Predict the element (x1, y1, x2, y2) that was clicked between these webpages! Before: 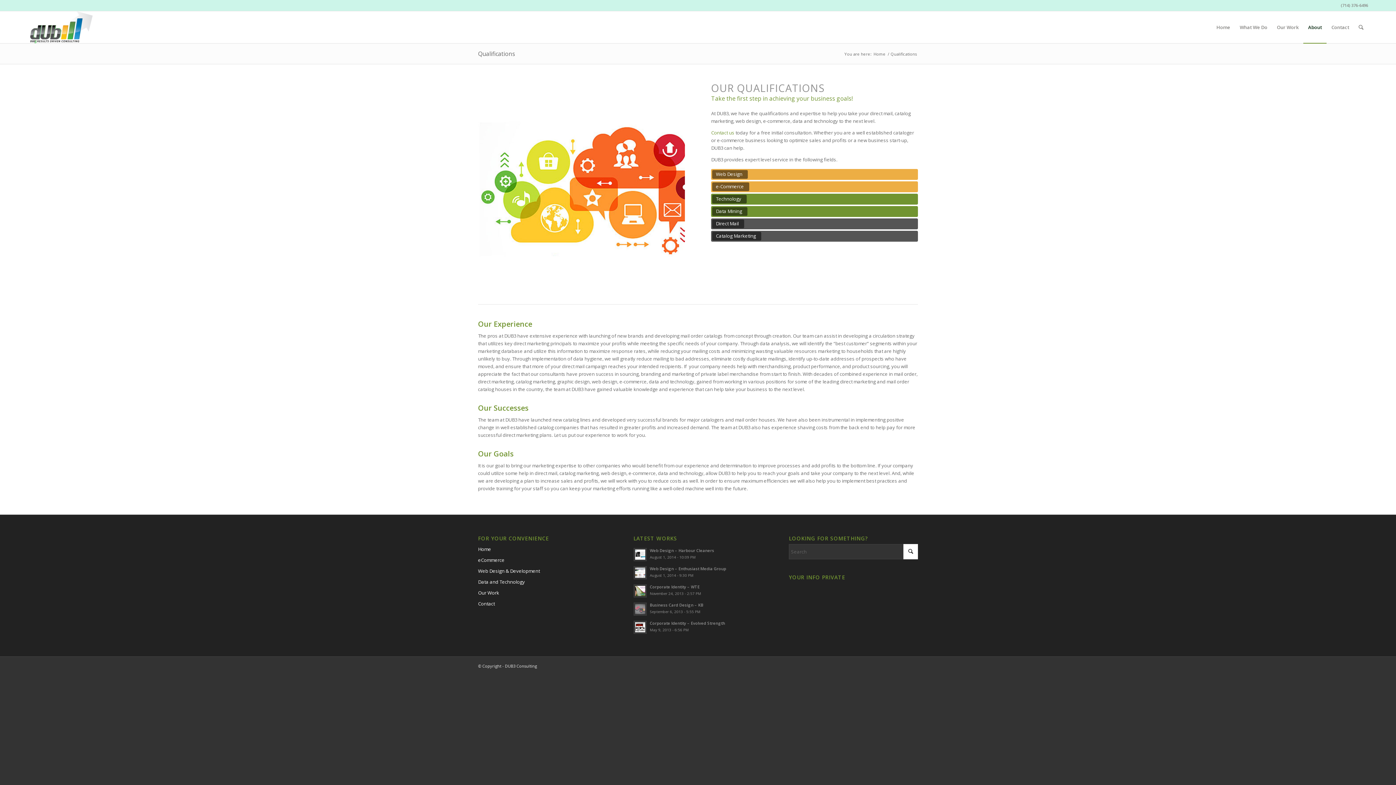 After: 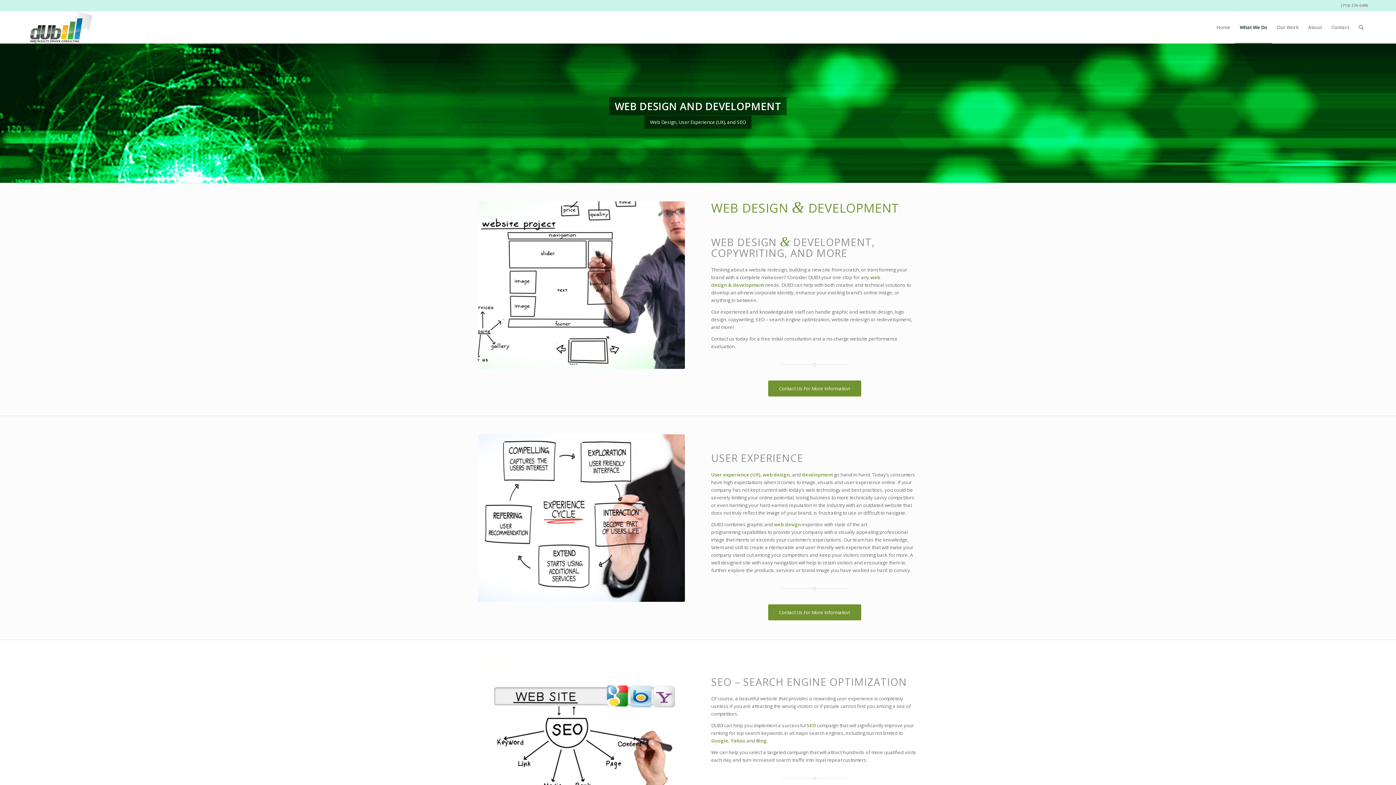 Action: label: Web Design & Development bbox: (478, 566, 607, 577)